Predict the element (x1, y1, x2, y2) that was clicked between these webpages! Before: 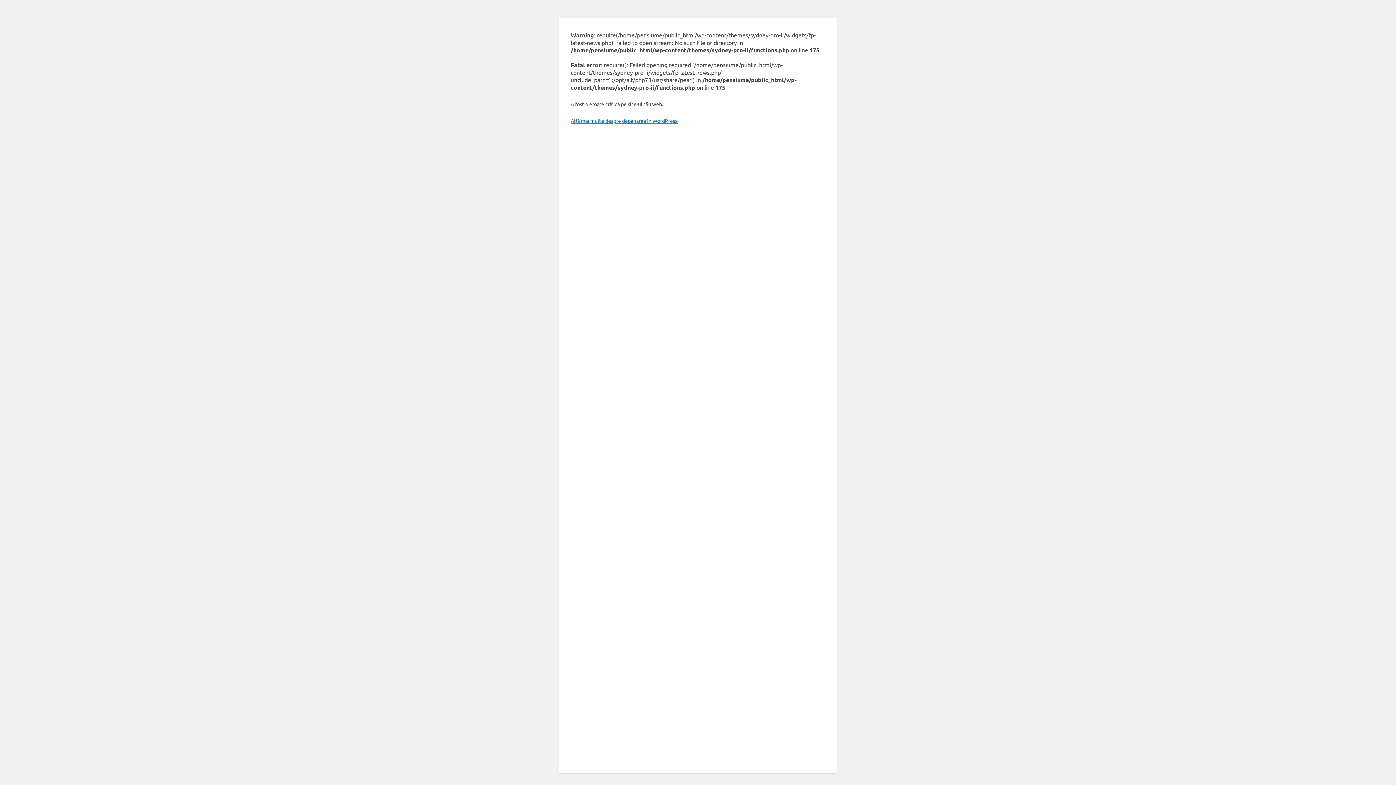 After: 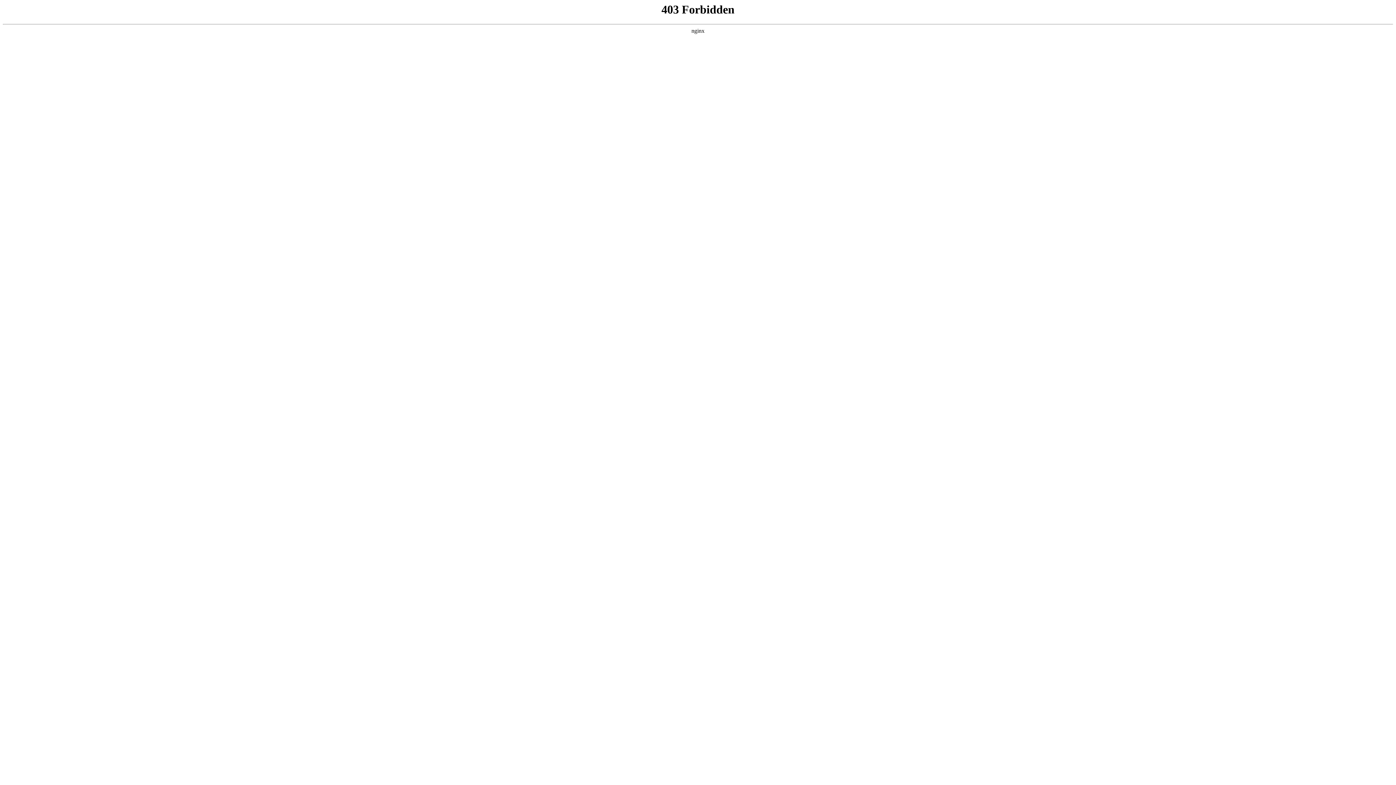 Action: bbox: (570, 117, 678, 124) label: Află mai multe despre depanarea în WordPress.